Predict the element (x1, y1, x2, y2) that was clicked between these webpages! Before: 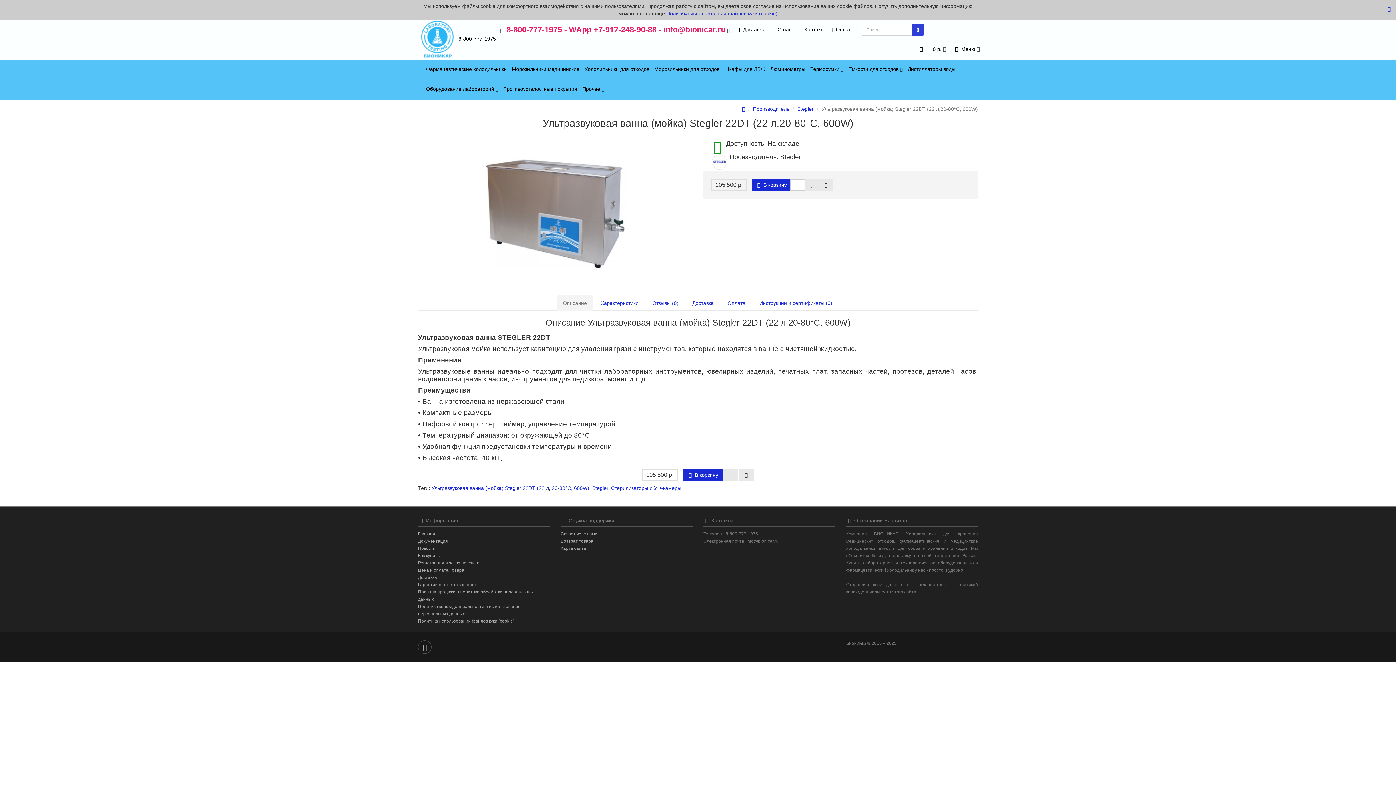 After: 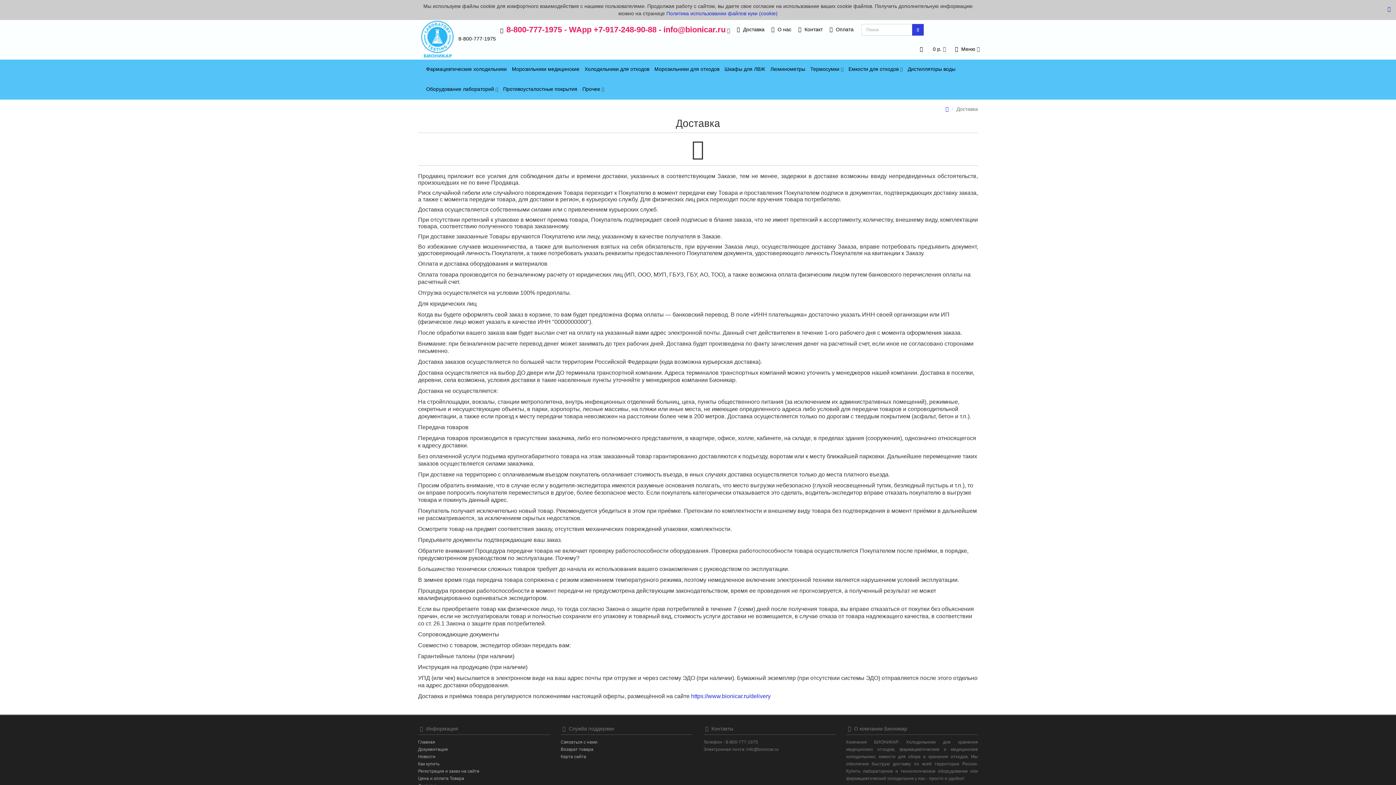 Action: bbox: (732, 20, 767, 40) label:  Доставка